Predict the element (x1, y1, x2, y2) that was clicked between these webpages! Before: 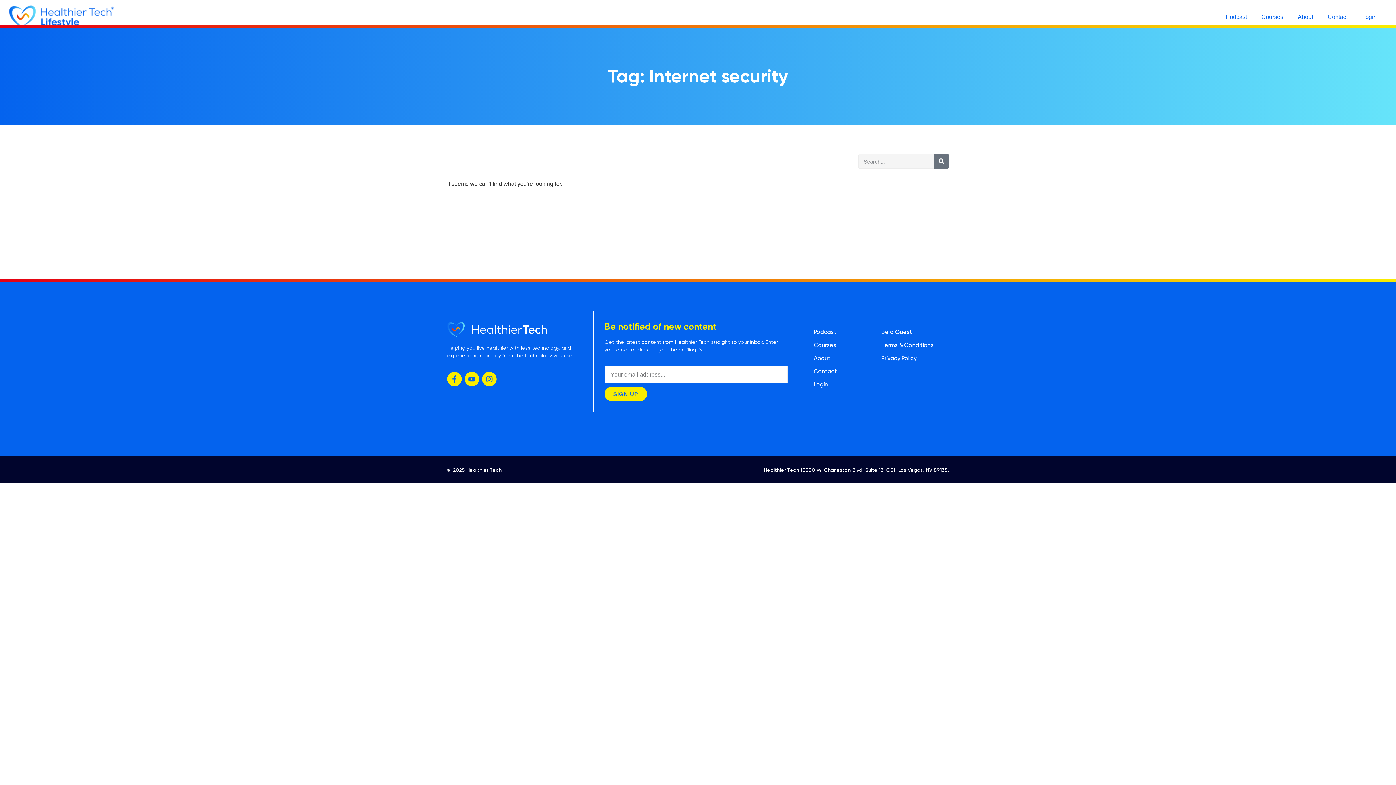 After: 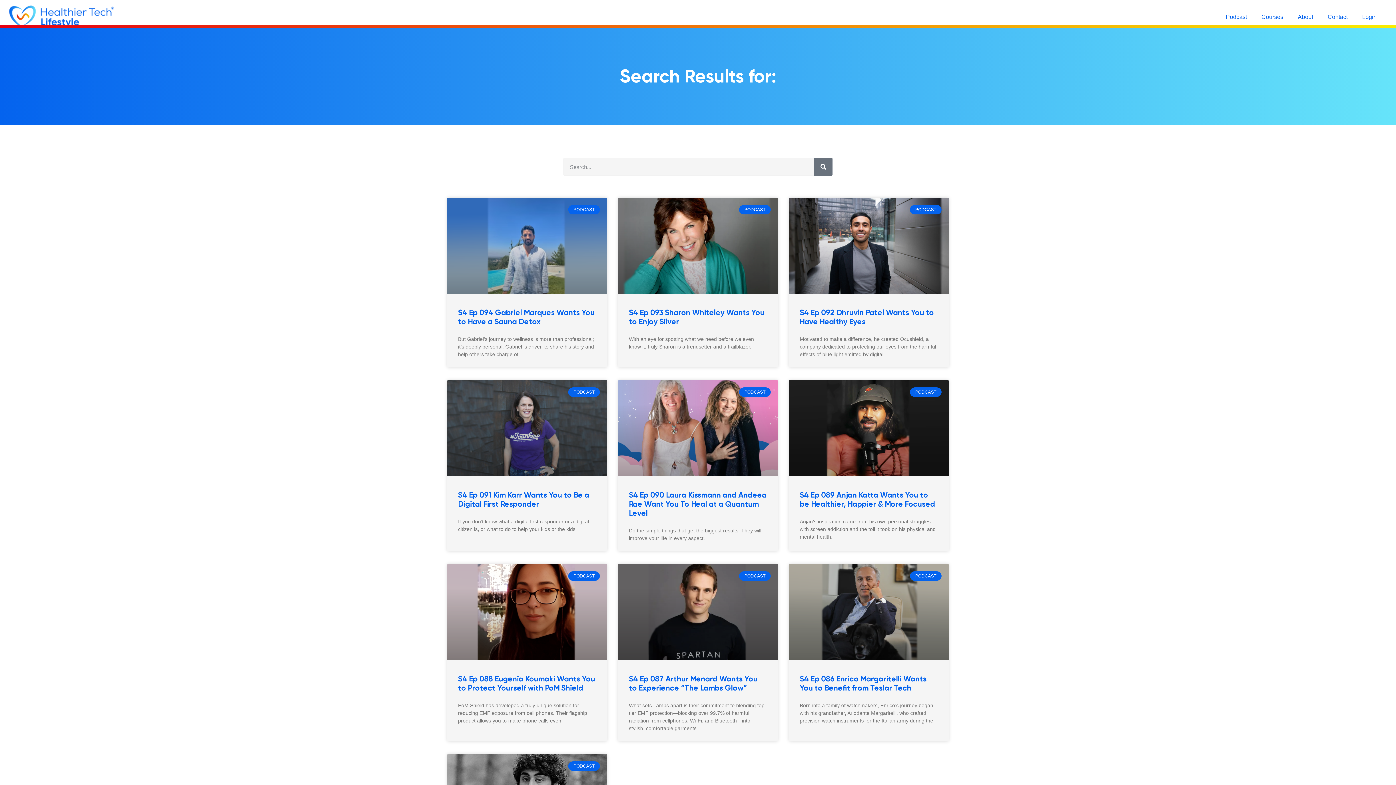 Action: label: Search bbox: (934, 154, 949, 168)